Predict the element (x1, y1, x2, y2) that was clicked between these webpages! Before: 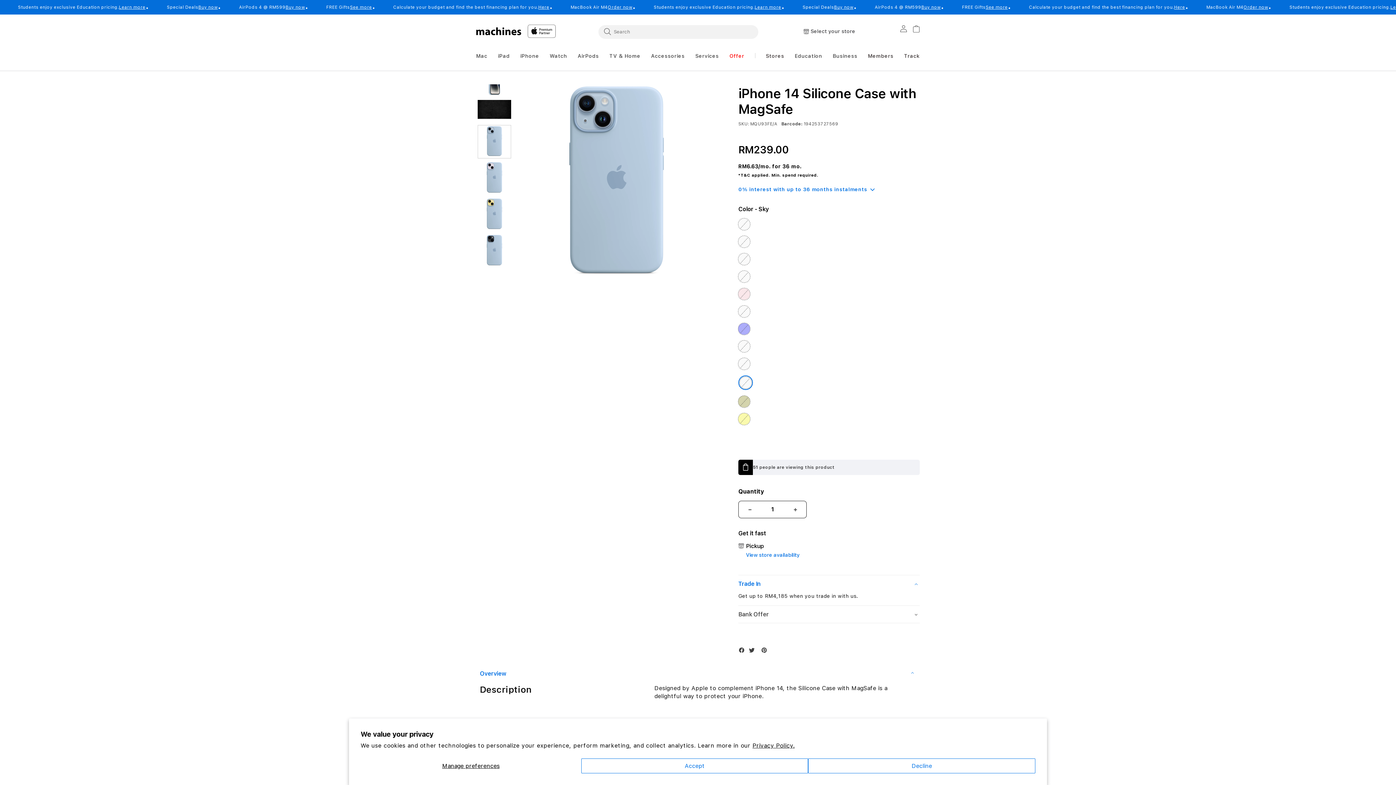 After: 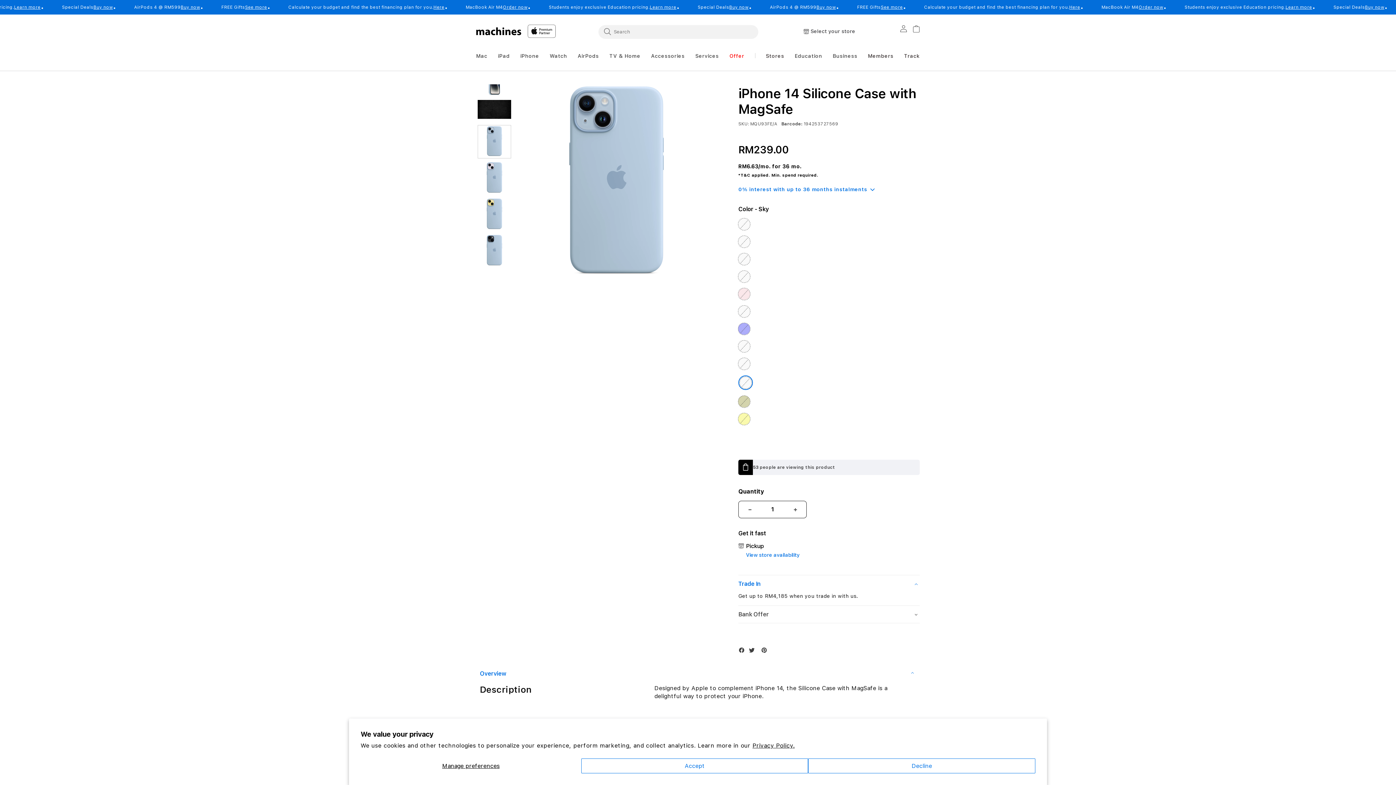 Action: label: Decrease quantity for iPhone 14 Silicone Case with MagSafe - Sky bbox: (741, 504, 758, 515)